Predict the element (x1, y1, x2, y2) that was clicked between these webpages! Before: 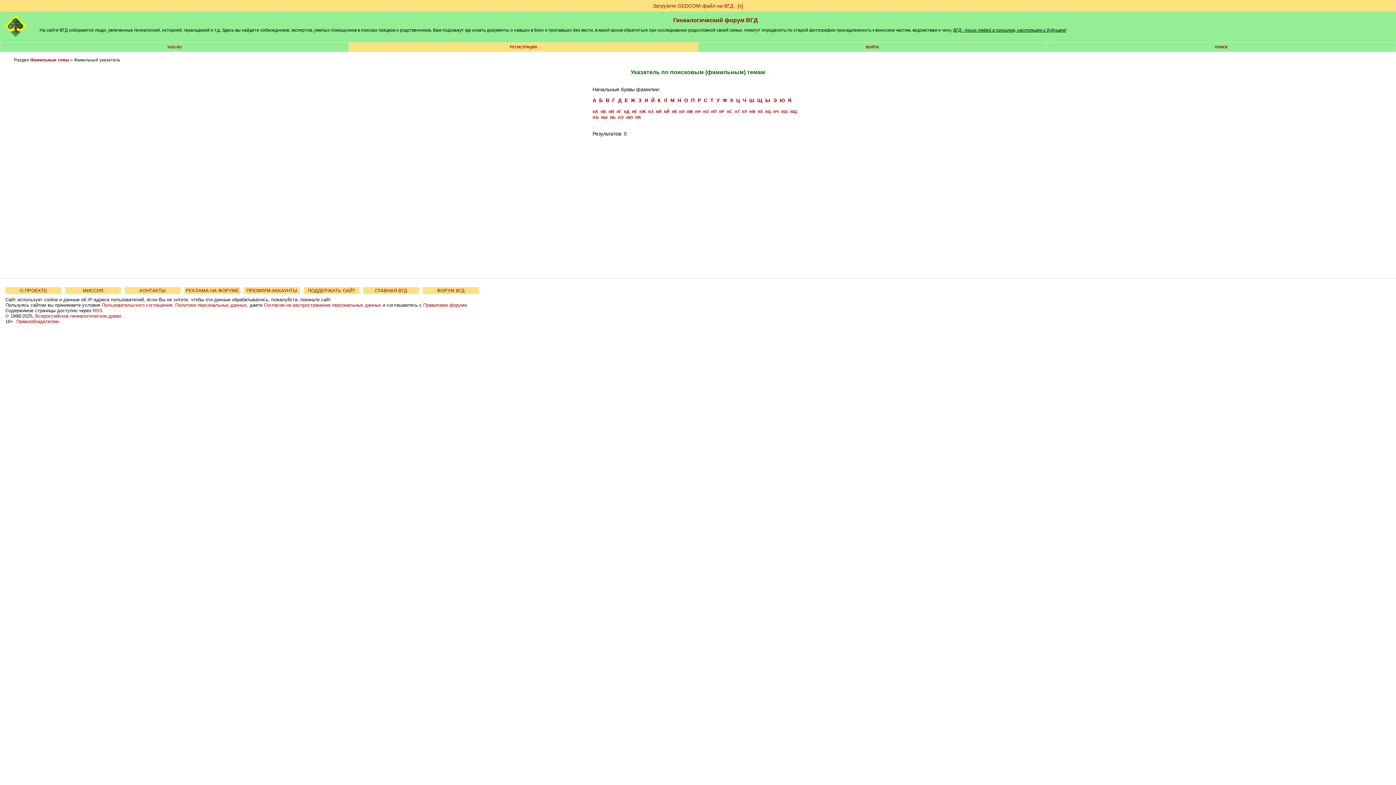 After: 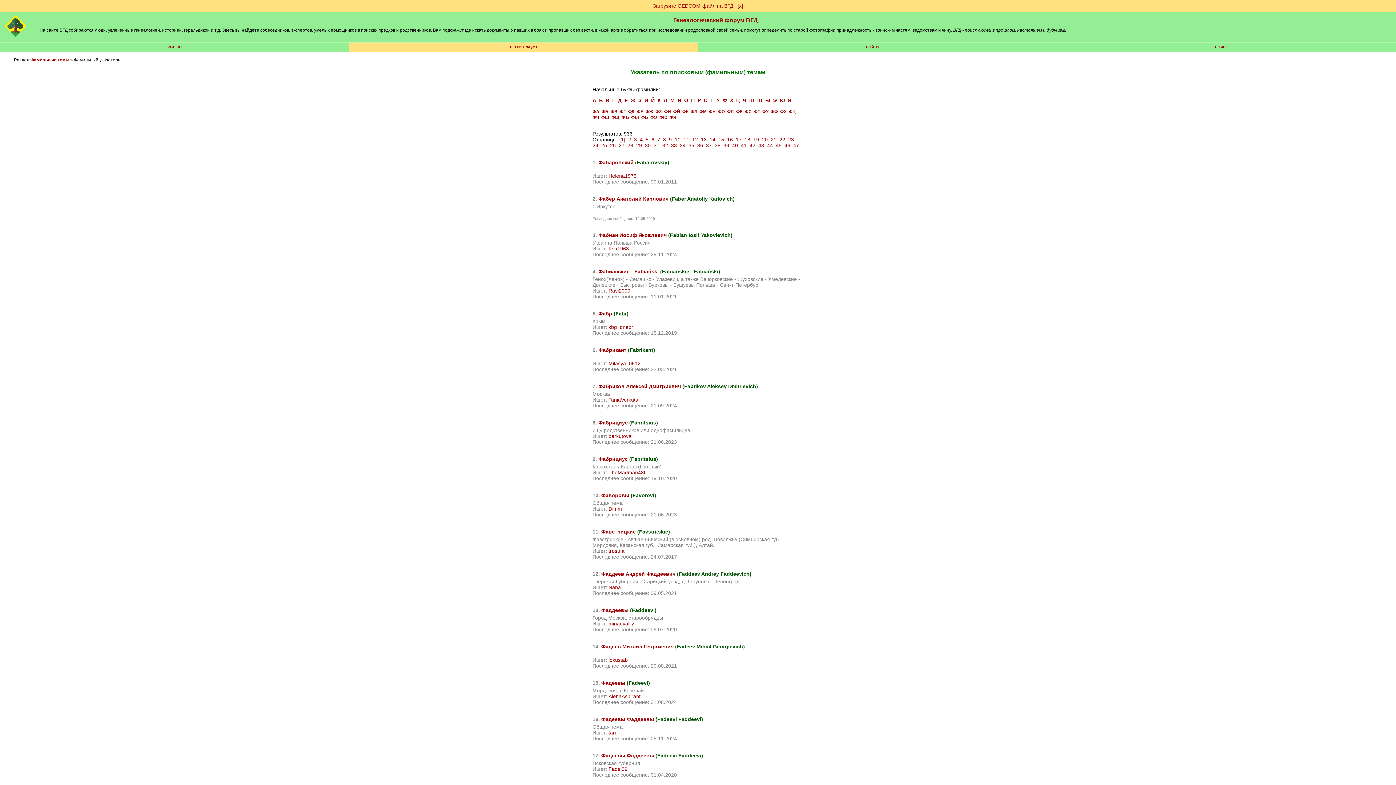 Action: label: Ф bbox: (722, 97, 727, 103)